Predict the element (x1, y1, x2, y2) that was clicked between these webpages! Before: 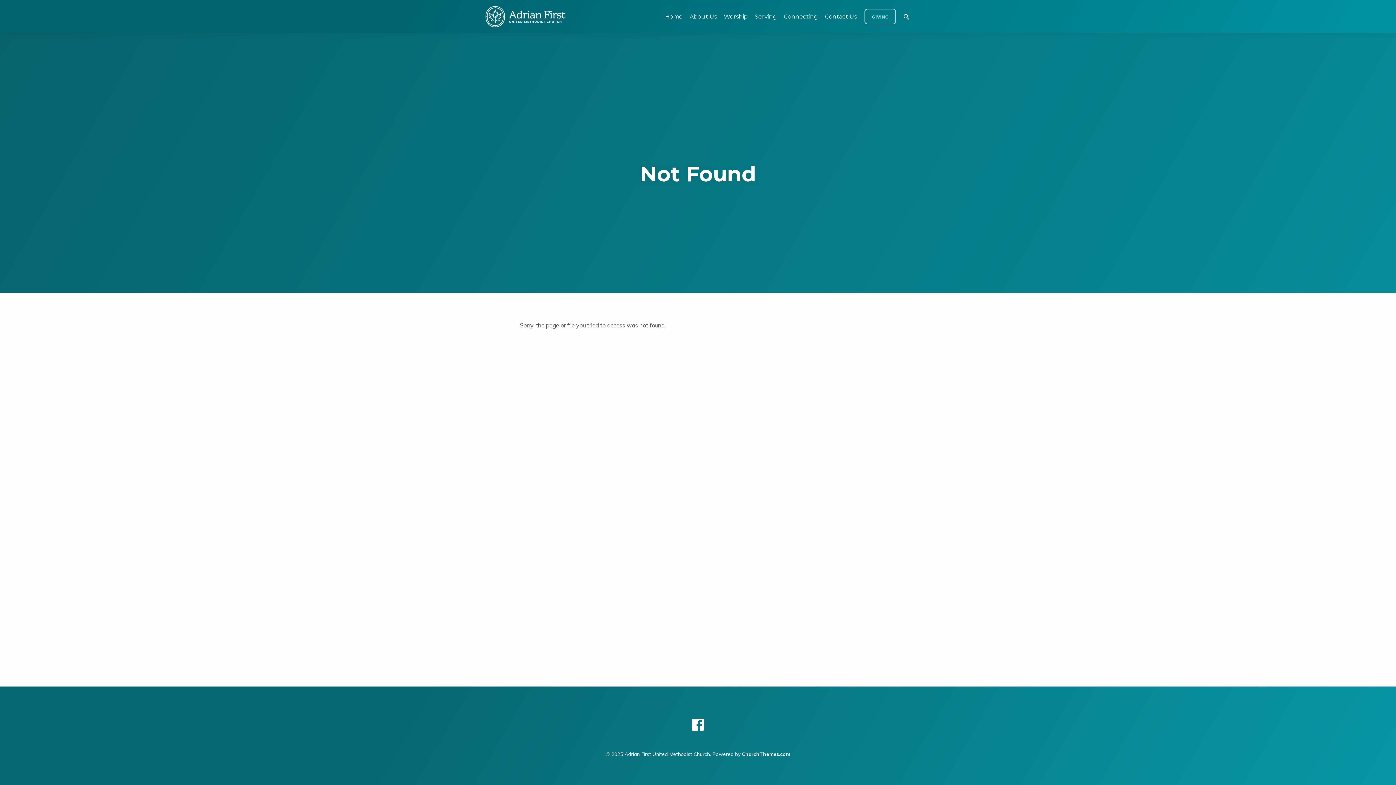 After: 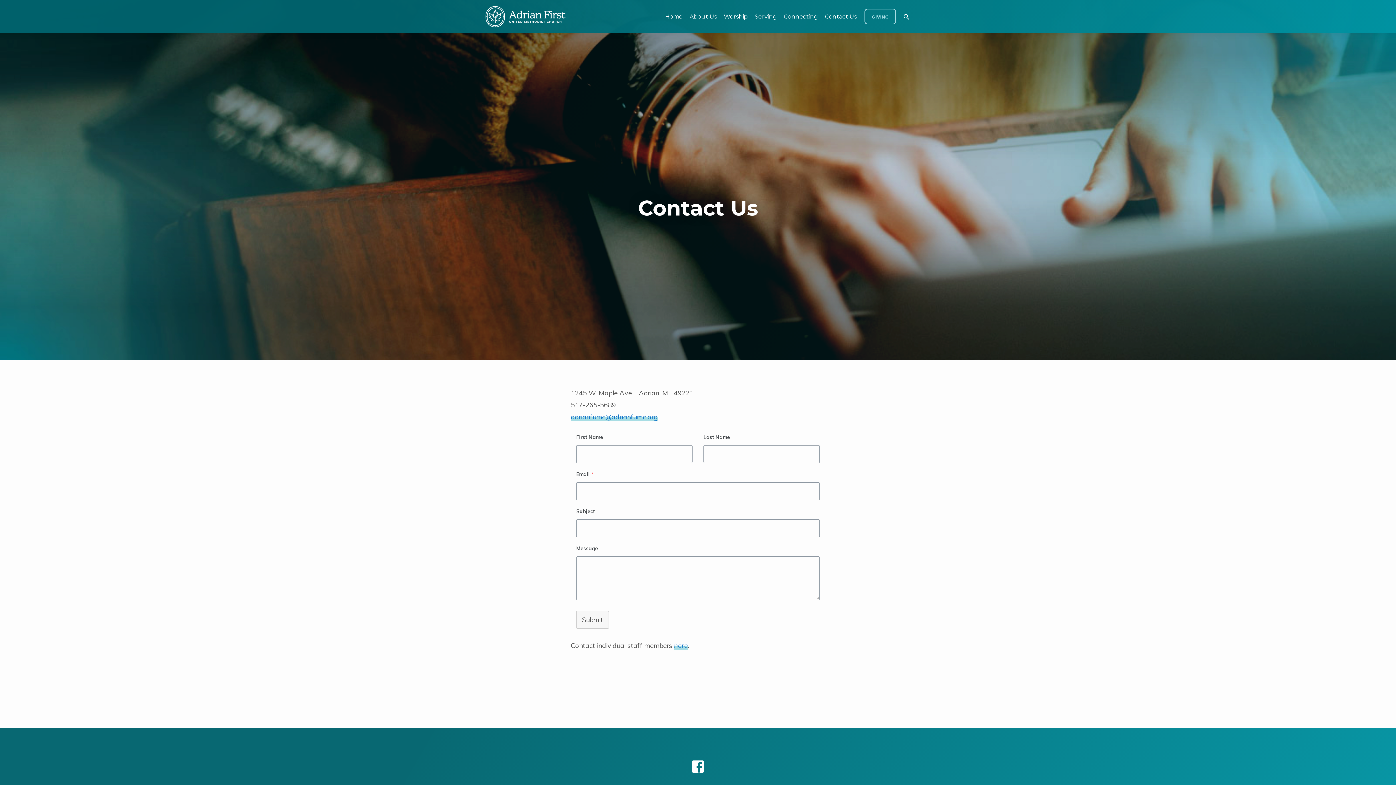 Action: bbox: (825, 12, 857, 29) label: Contact Us